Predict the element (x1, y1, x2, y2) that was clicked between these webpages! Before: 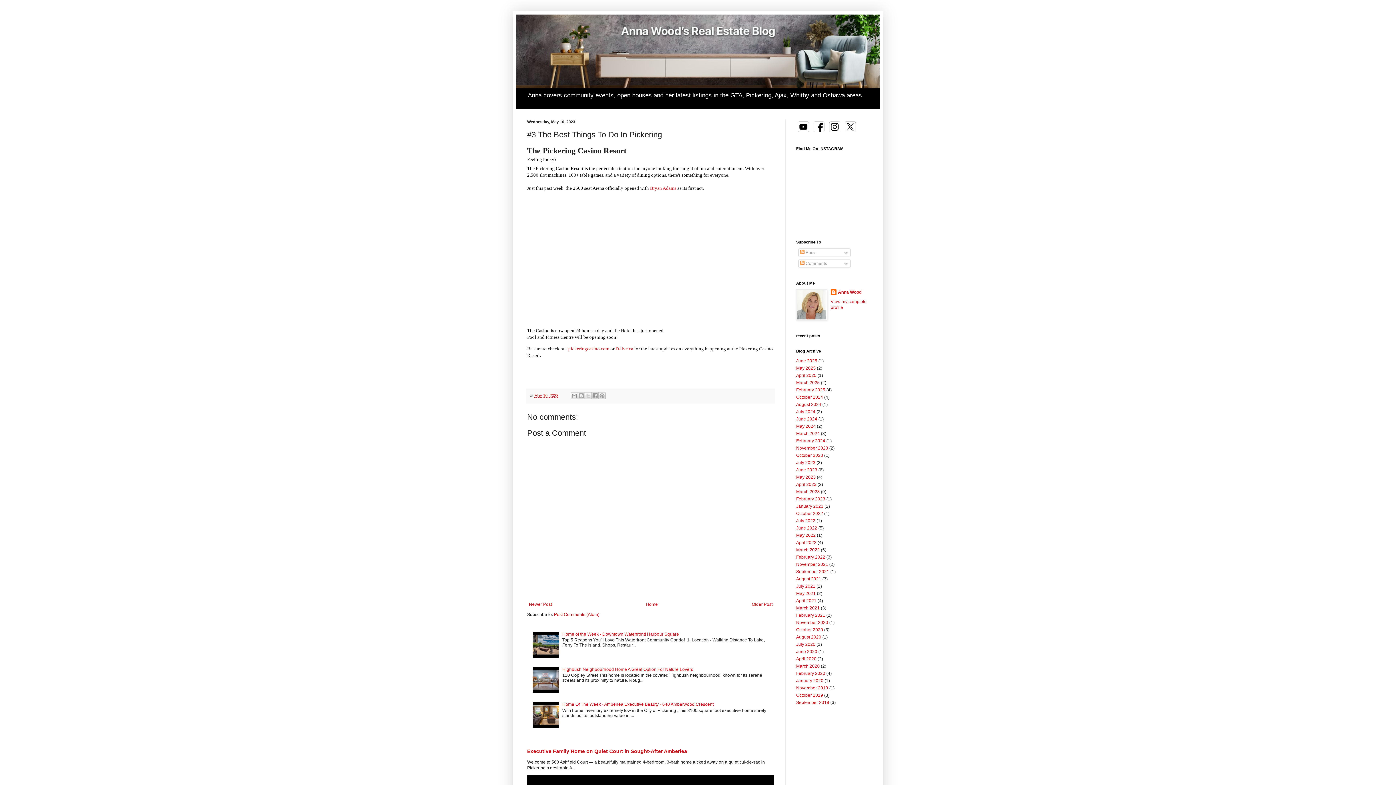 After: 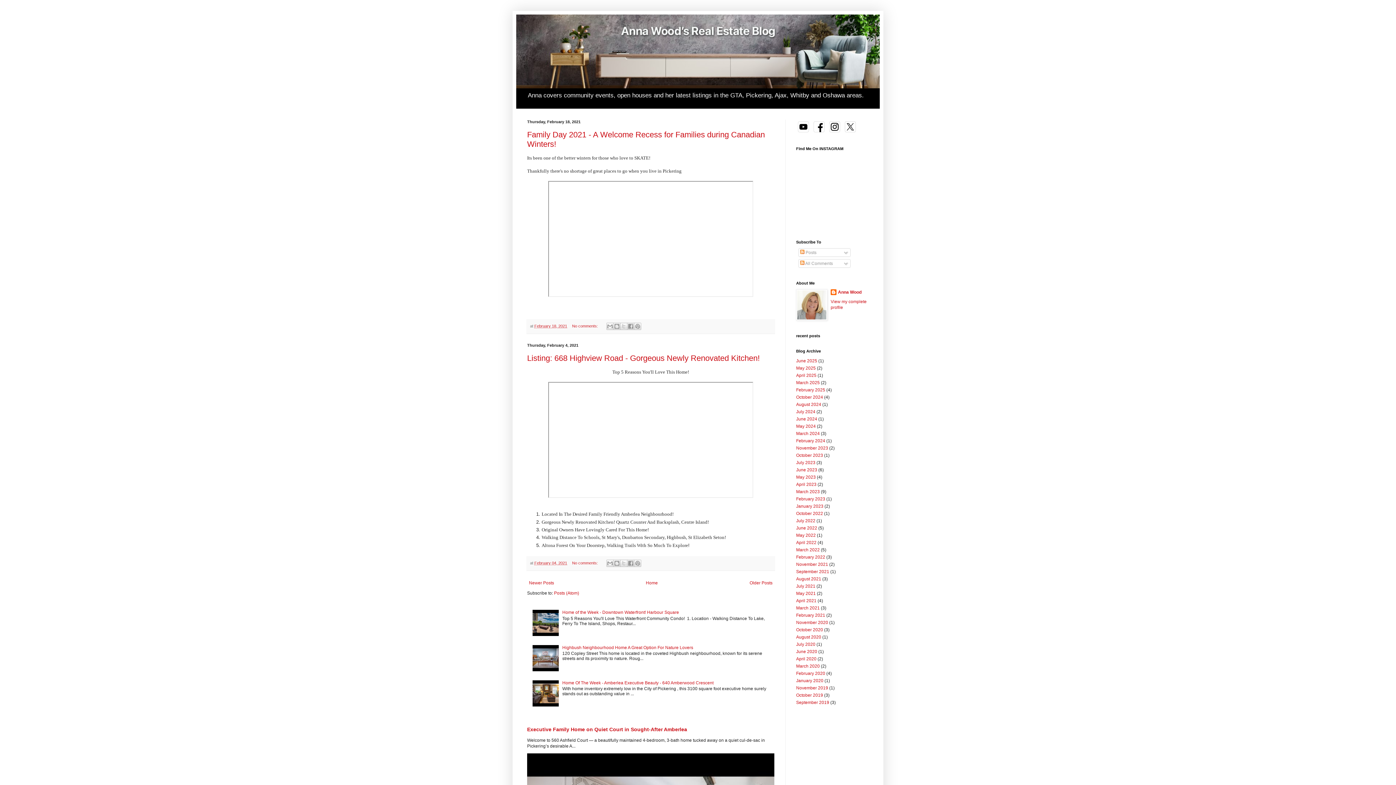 Action: label: February 2021 bbox: (796, 613, 825, 618)